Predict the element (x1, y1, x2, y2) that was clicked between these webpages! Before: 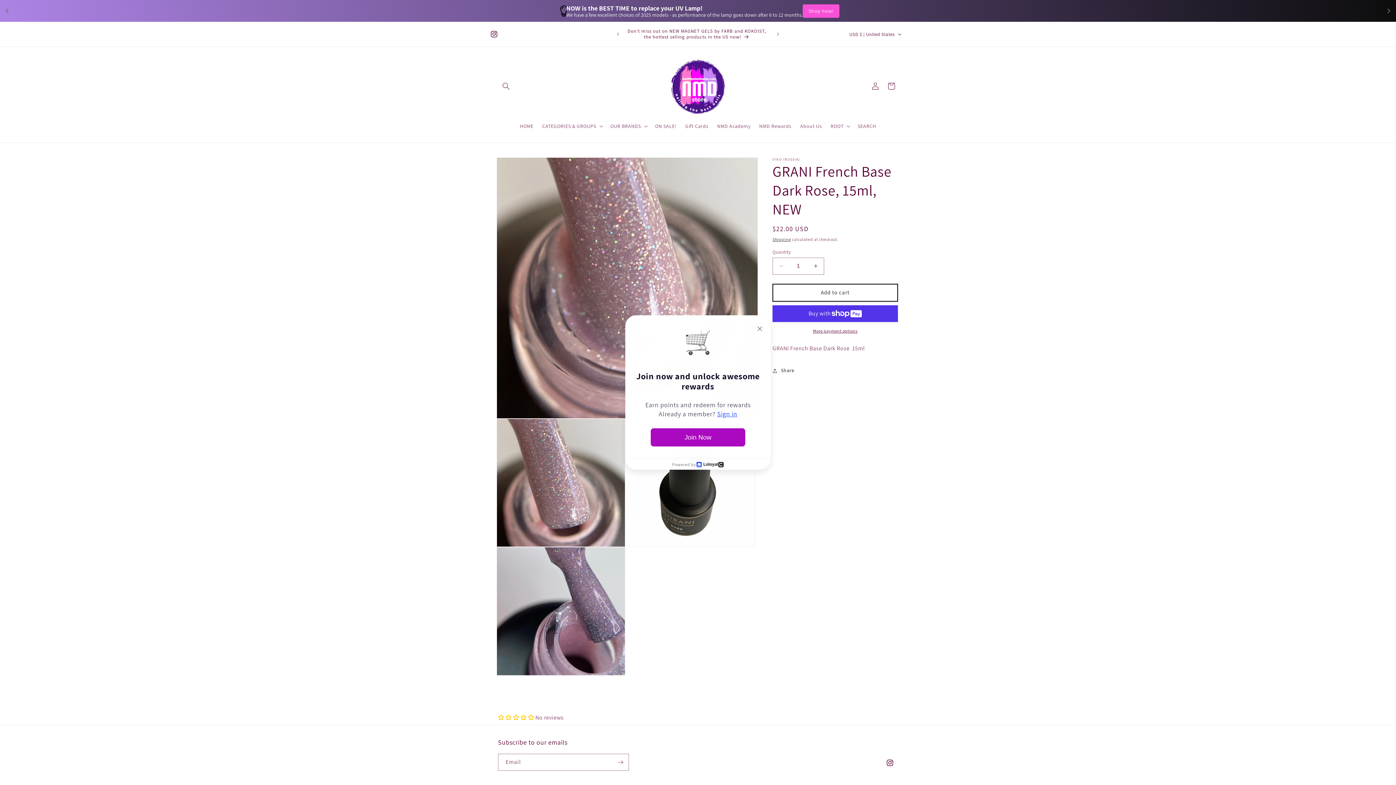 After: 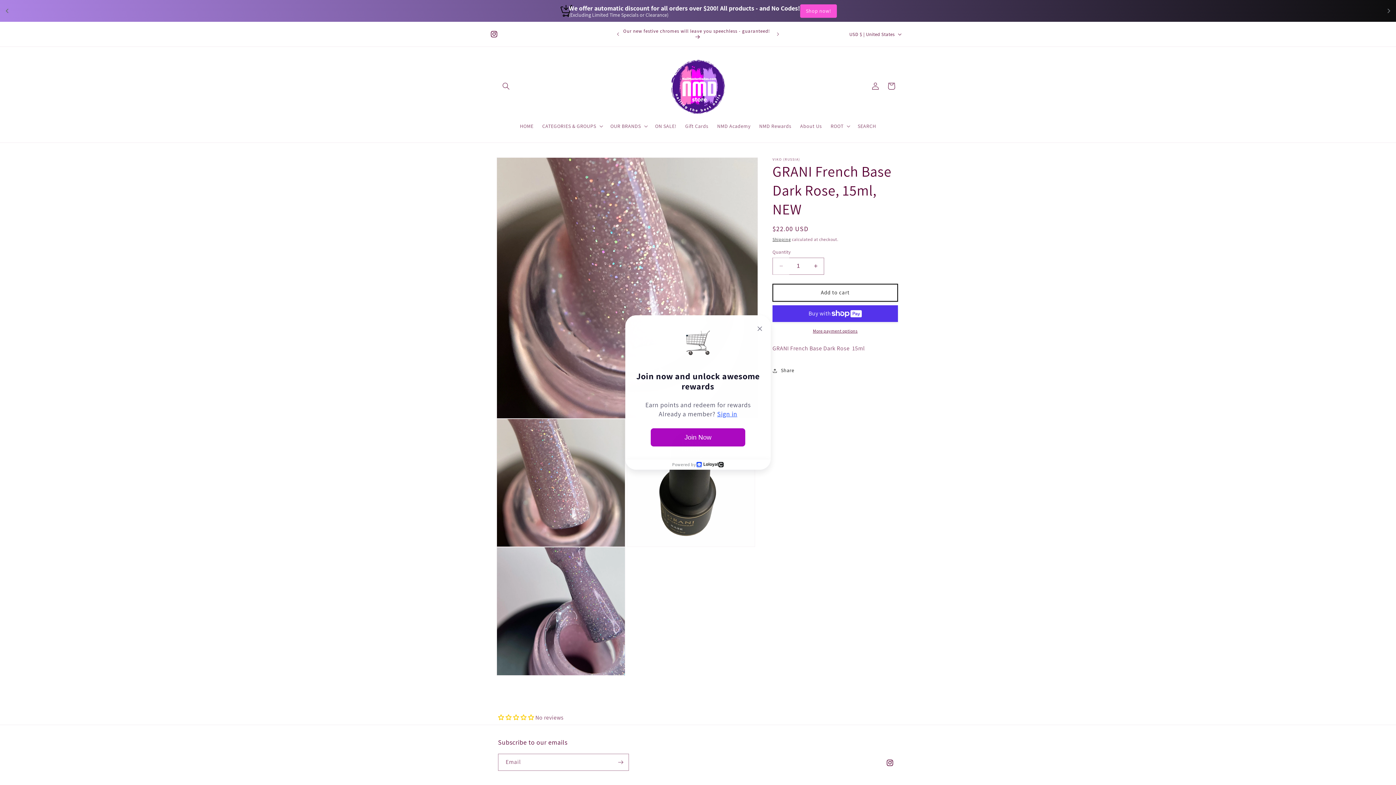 Action: bbox: (773, 257, 789, 274) label: Decrease quantity for GRANI French Base Dark Rose, 15ml, NEW